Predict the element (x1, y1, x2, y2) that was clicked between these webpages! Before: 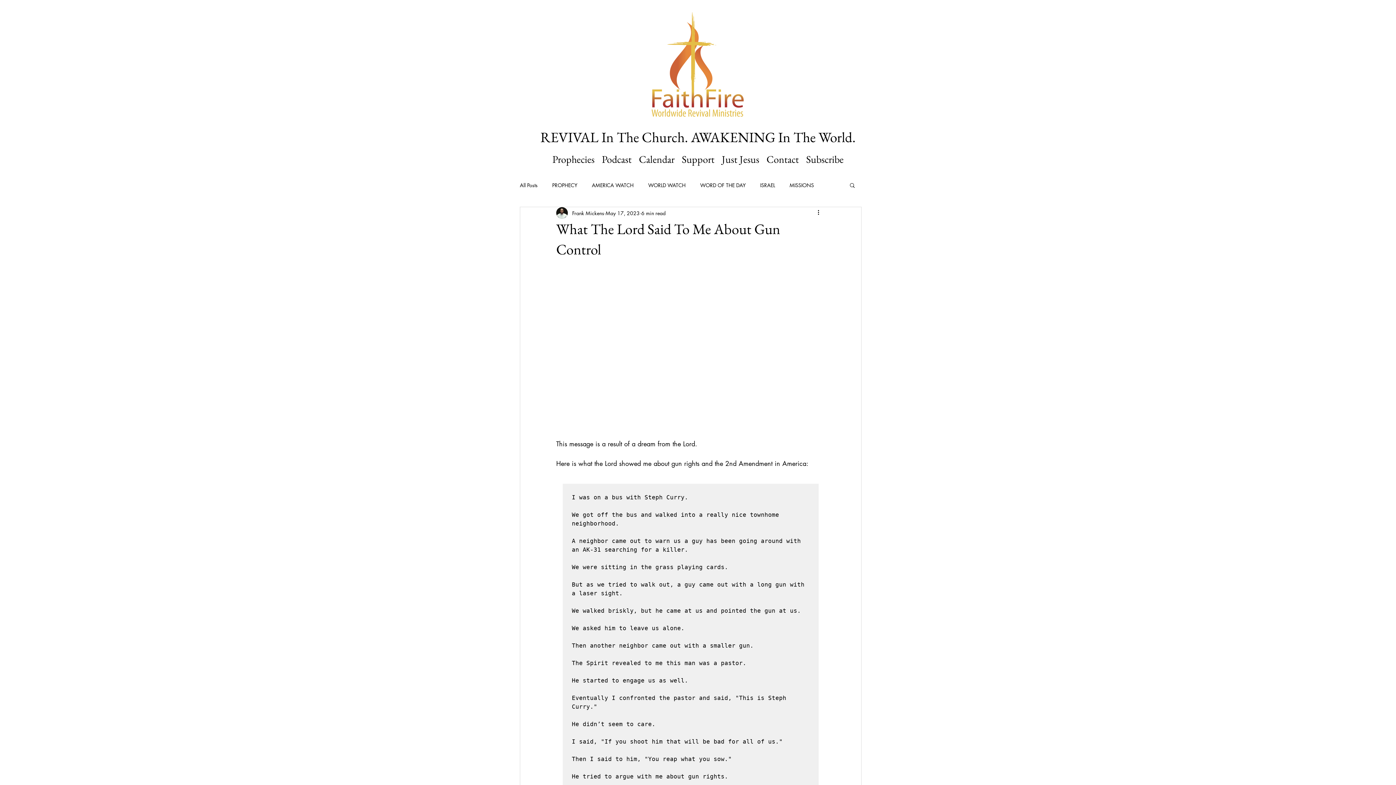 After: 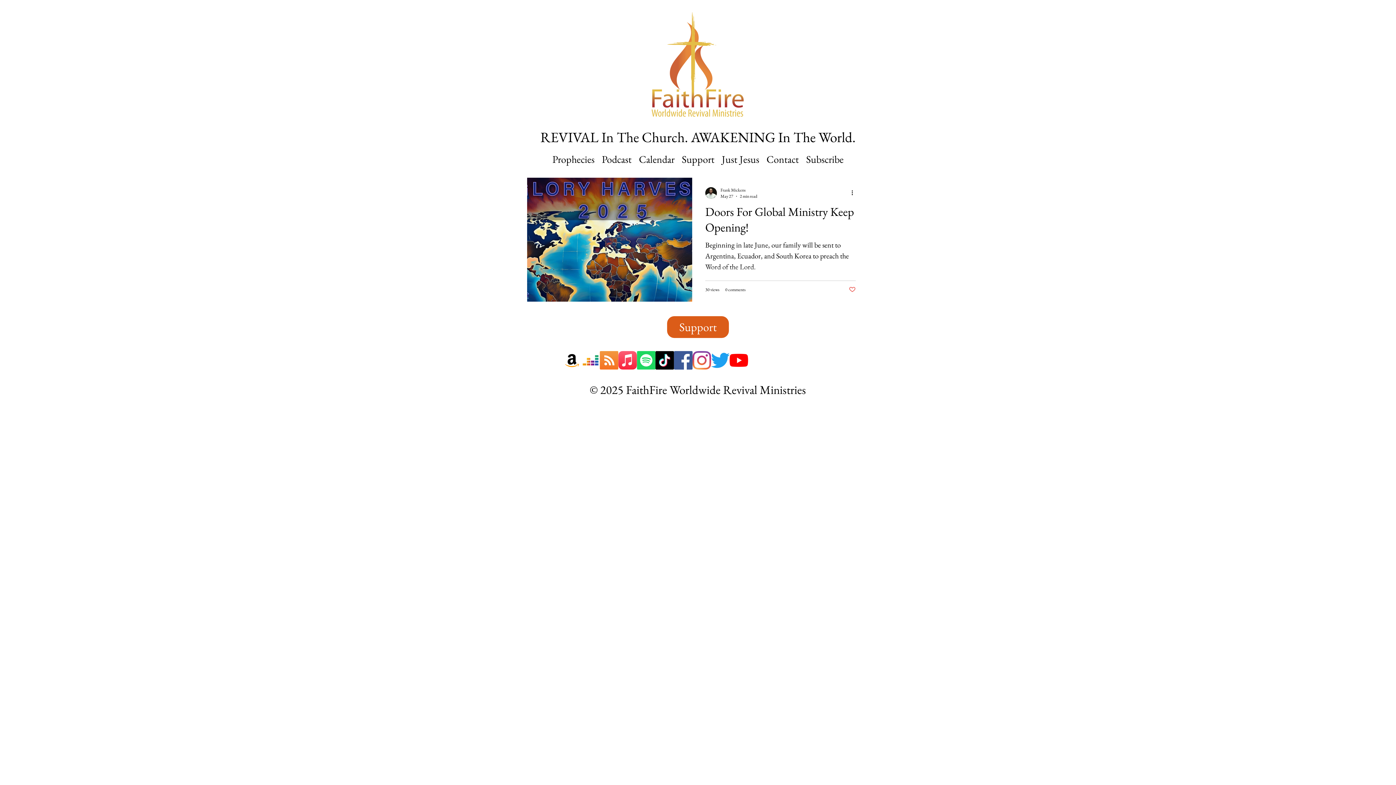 Action: label: MISSIONS bbox: (789, 181, 814, 188)